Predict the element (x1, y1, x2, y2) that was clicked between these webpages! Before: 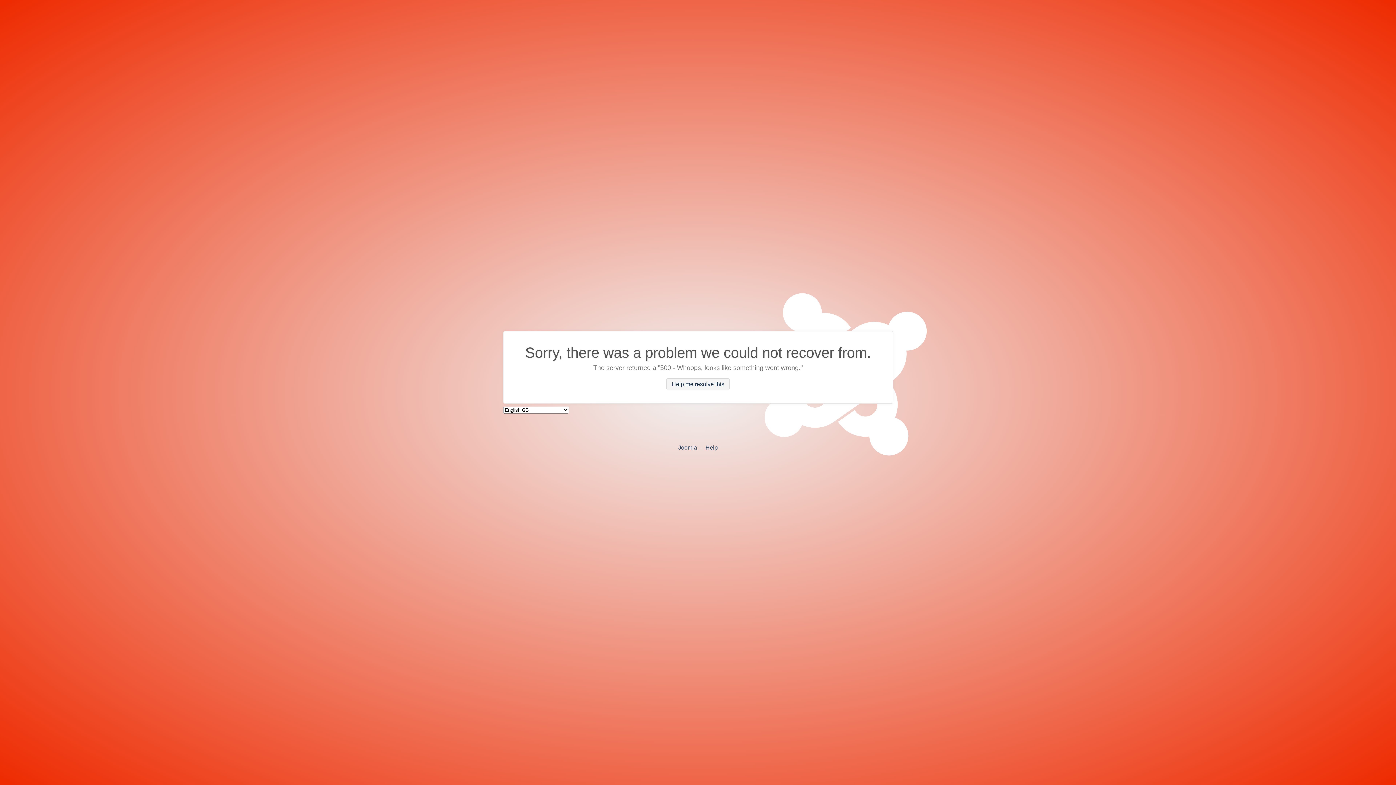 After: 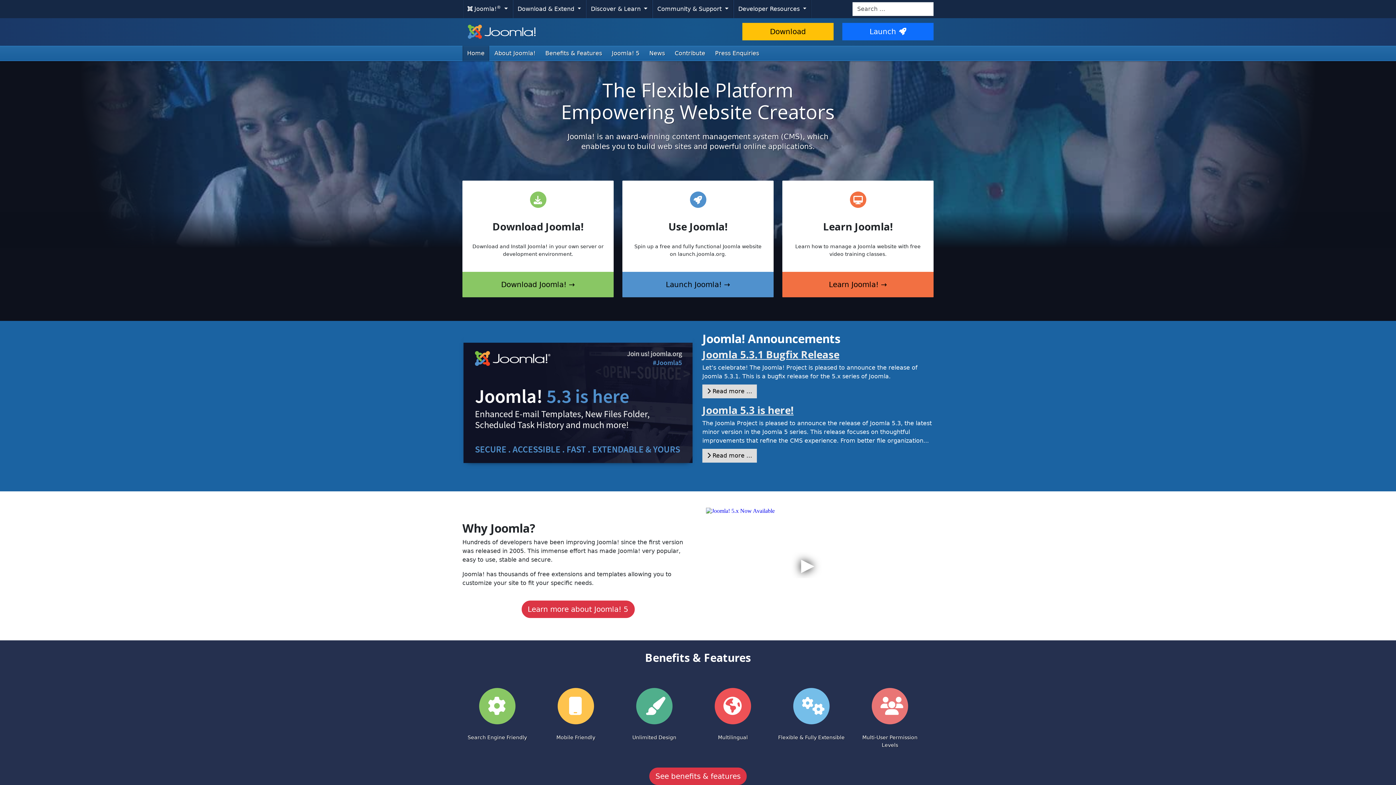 Action: label: Joomla bbox: (678, 444, 697, 450)